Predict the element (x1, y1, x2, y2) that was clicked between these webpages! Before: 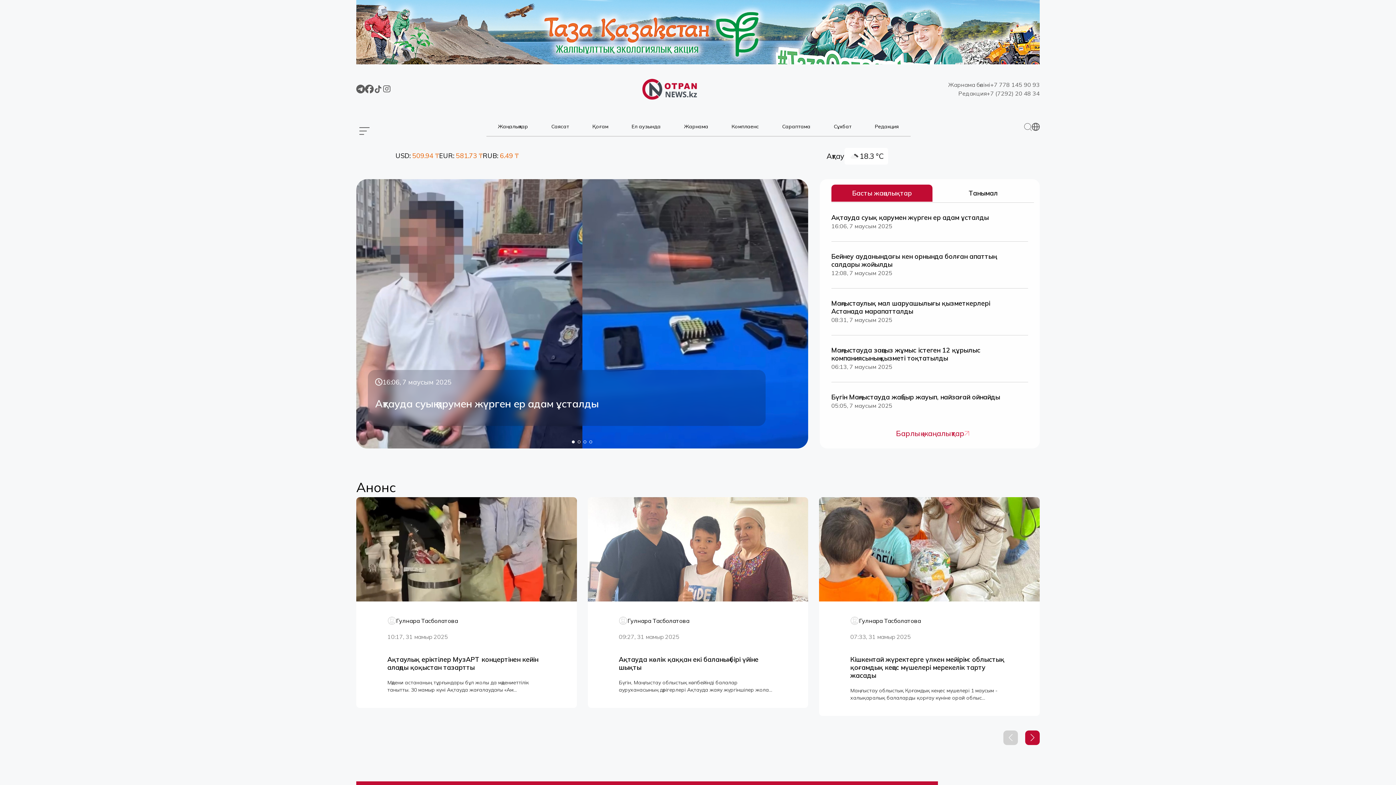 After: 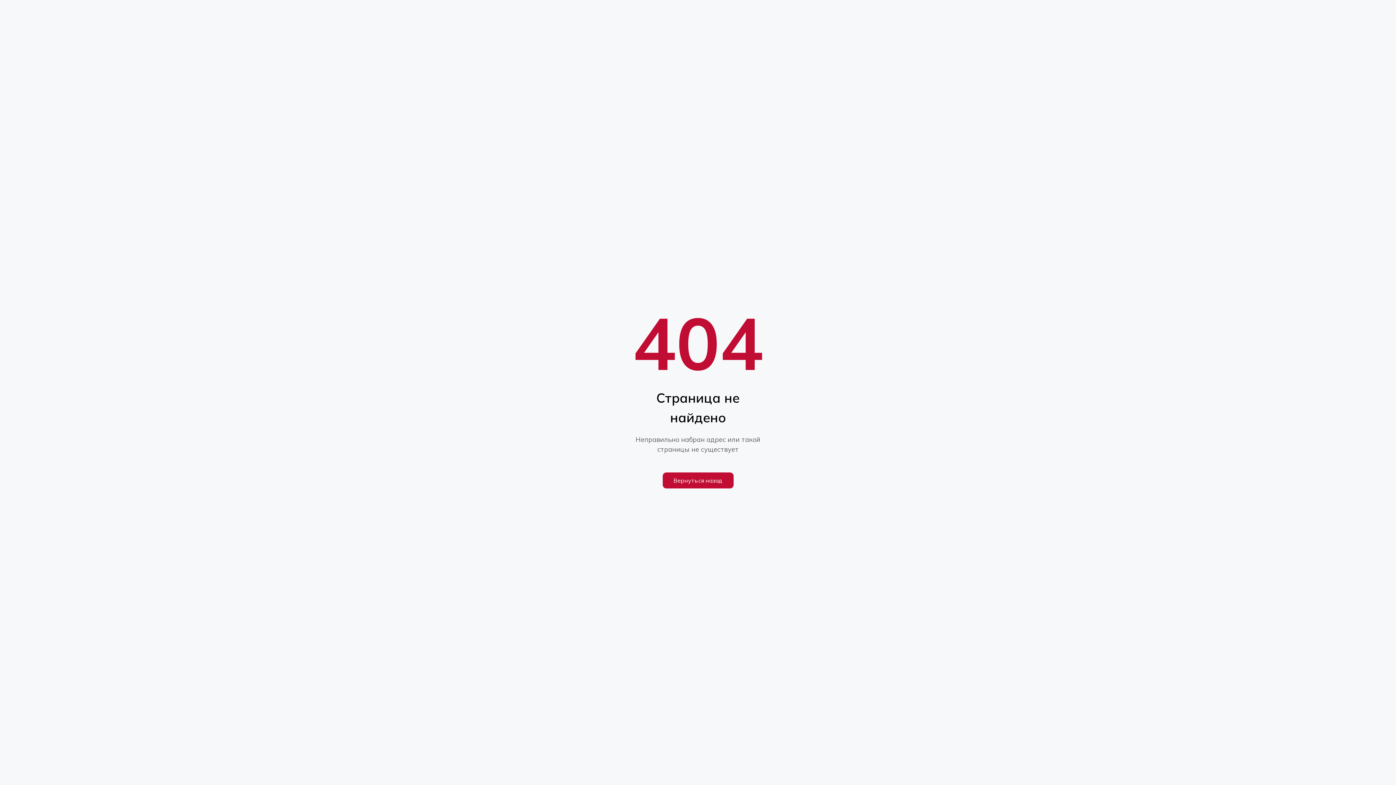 Action: bbox: (986, 24, 1040, 33) label: +7 (7292) 20 48 34